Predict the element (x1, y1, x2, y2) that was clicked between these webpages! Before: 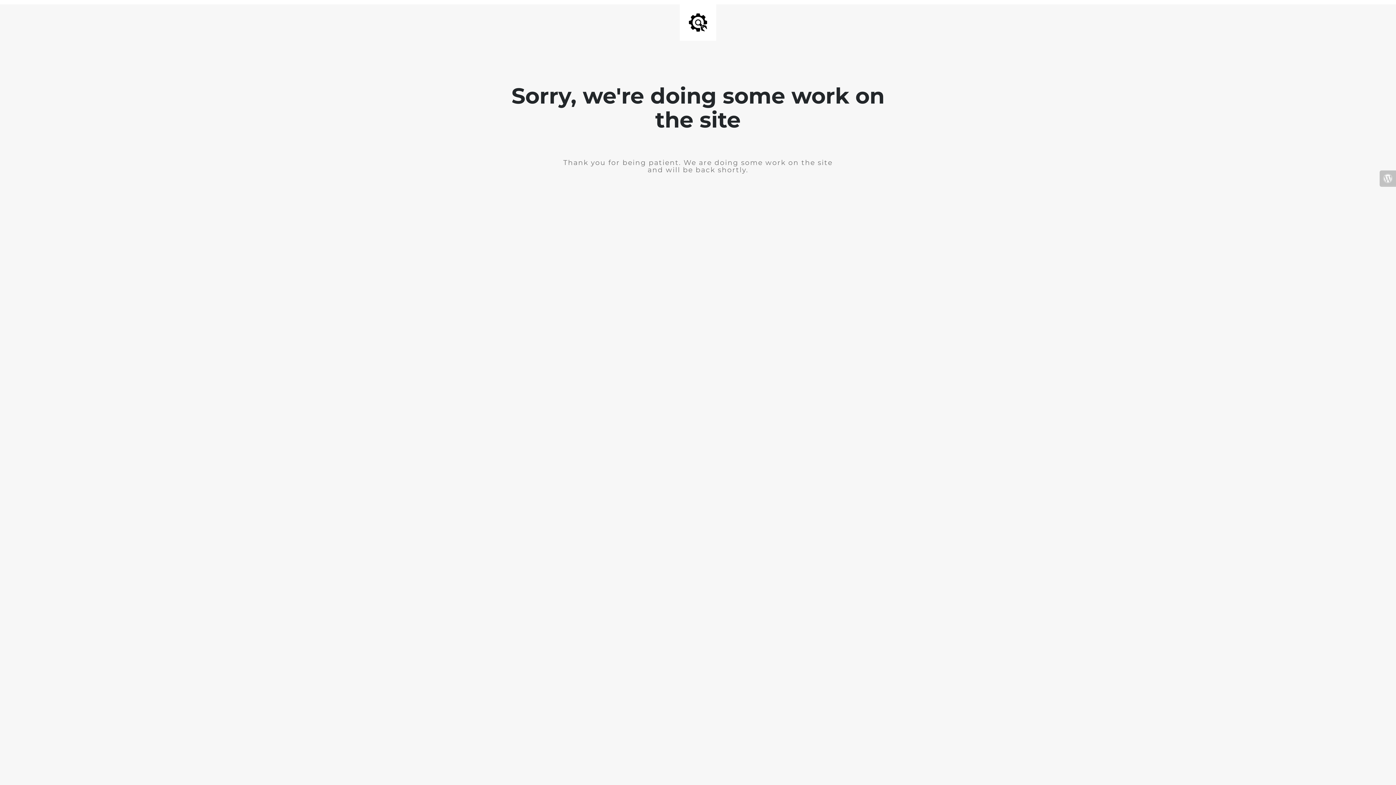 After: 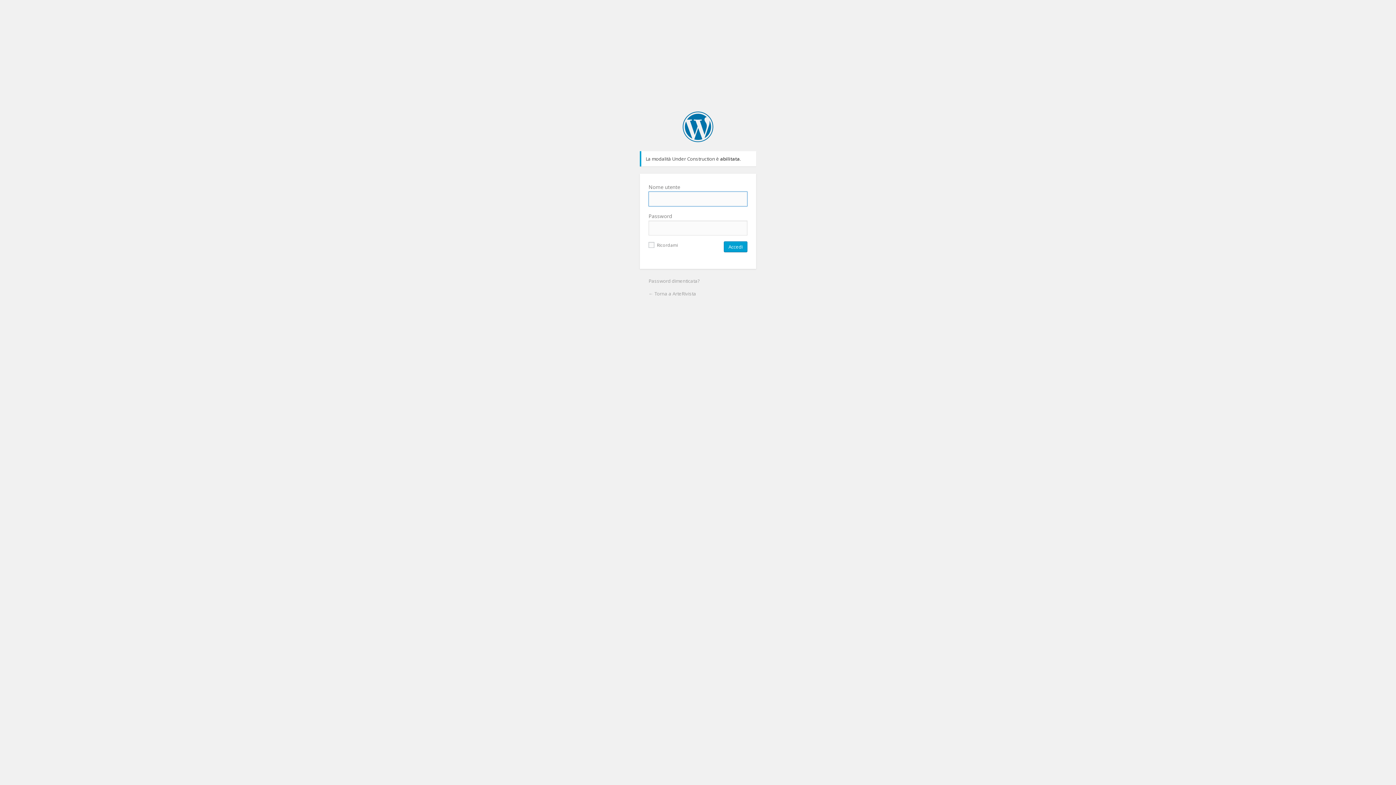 Action: bbox: (1380, 170, 1396, 186)